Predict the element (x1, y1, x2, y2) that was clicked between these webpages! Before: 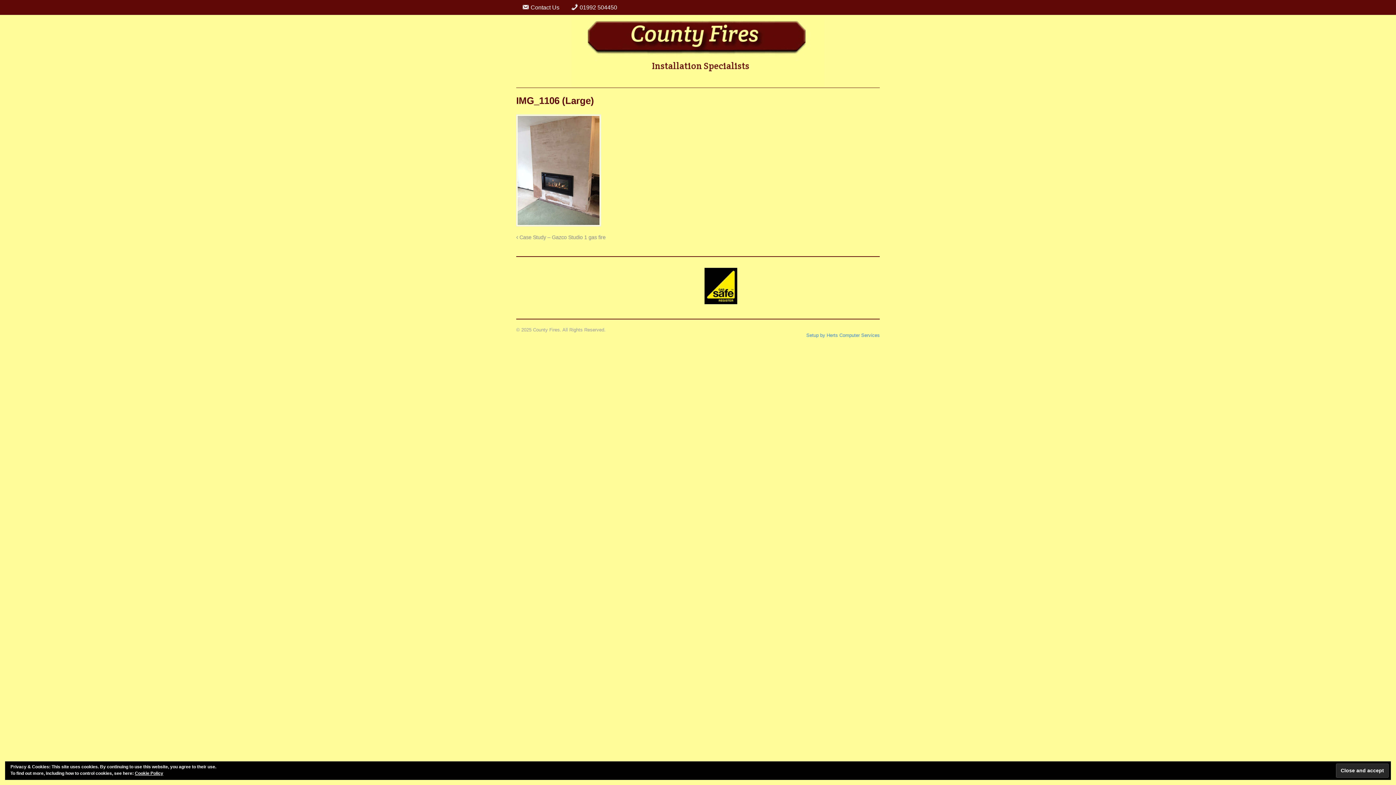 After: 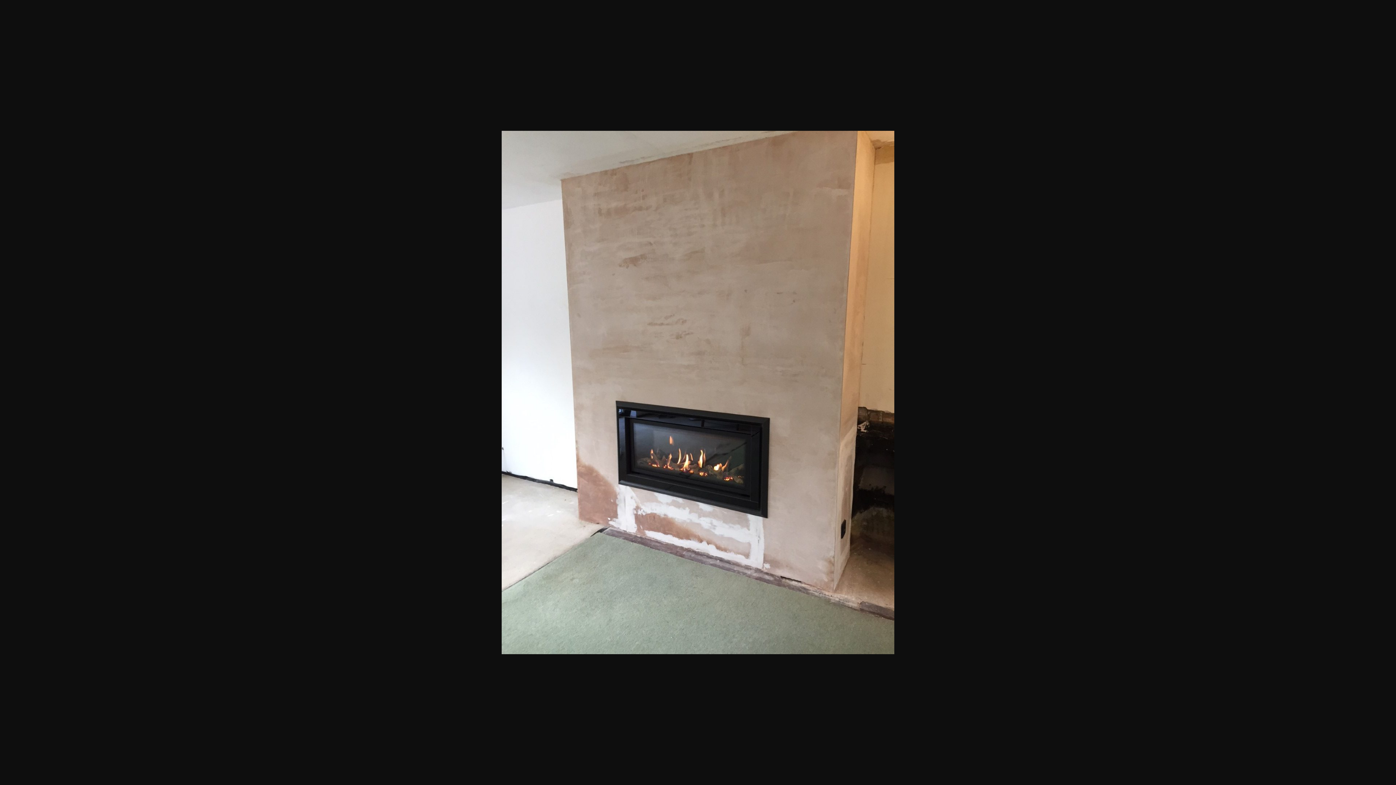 Action: bbox: (516, 219, 601, 225)